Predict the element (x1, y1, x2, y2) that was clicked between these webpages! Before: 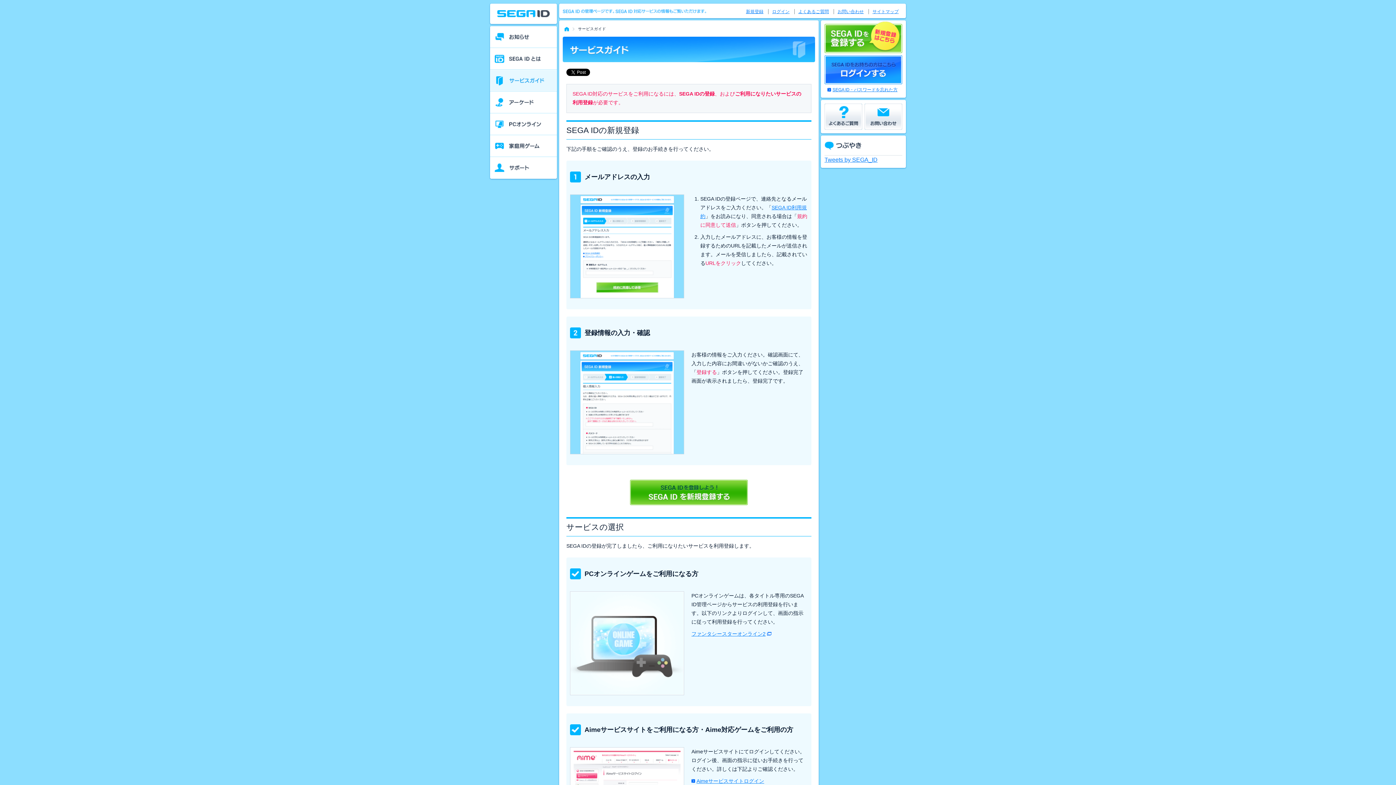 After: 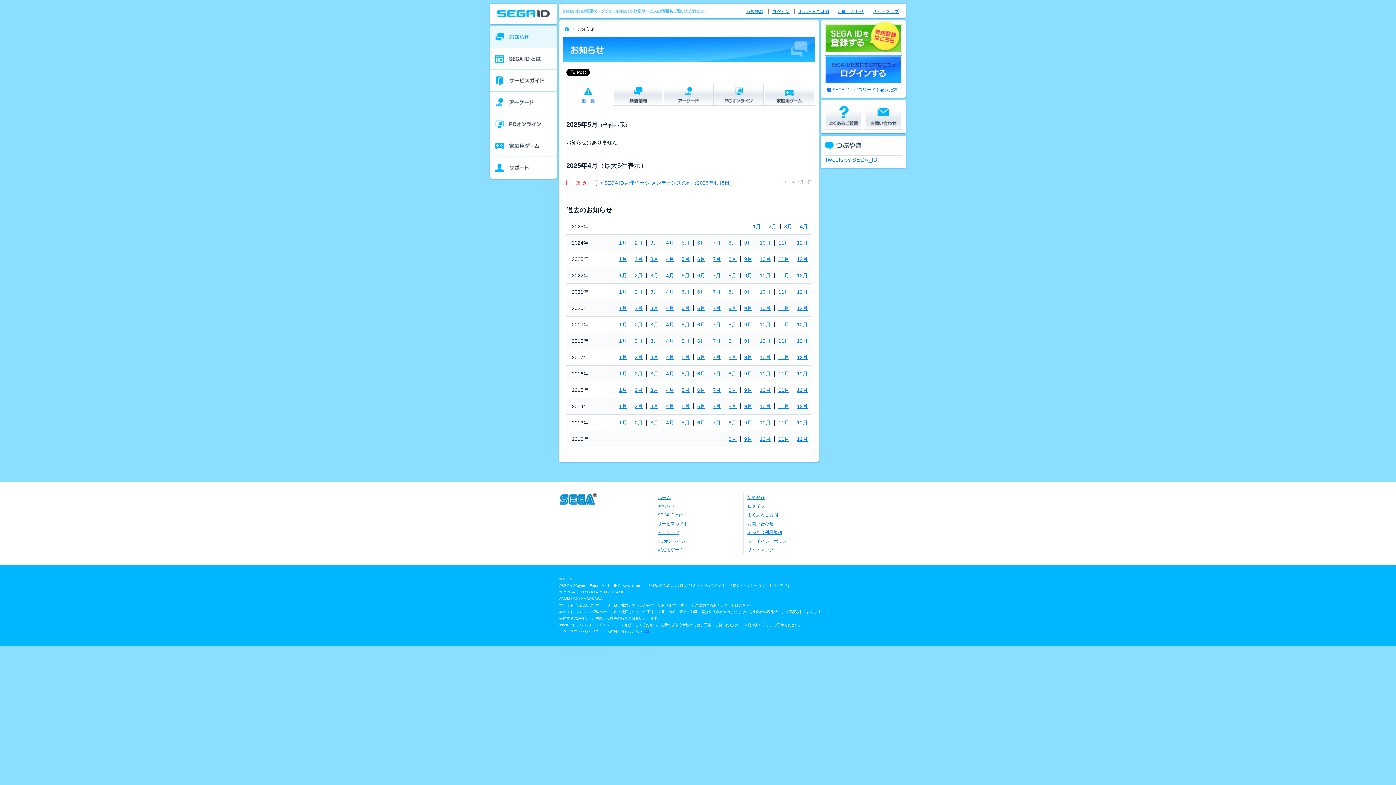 Action: bbox: (490, 26, 557, 48) label: お知らせ